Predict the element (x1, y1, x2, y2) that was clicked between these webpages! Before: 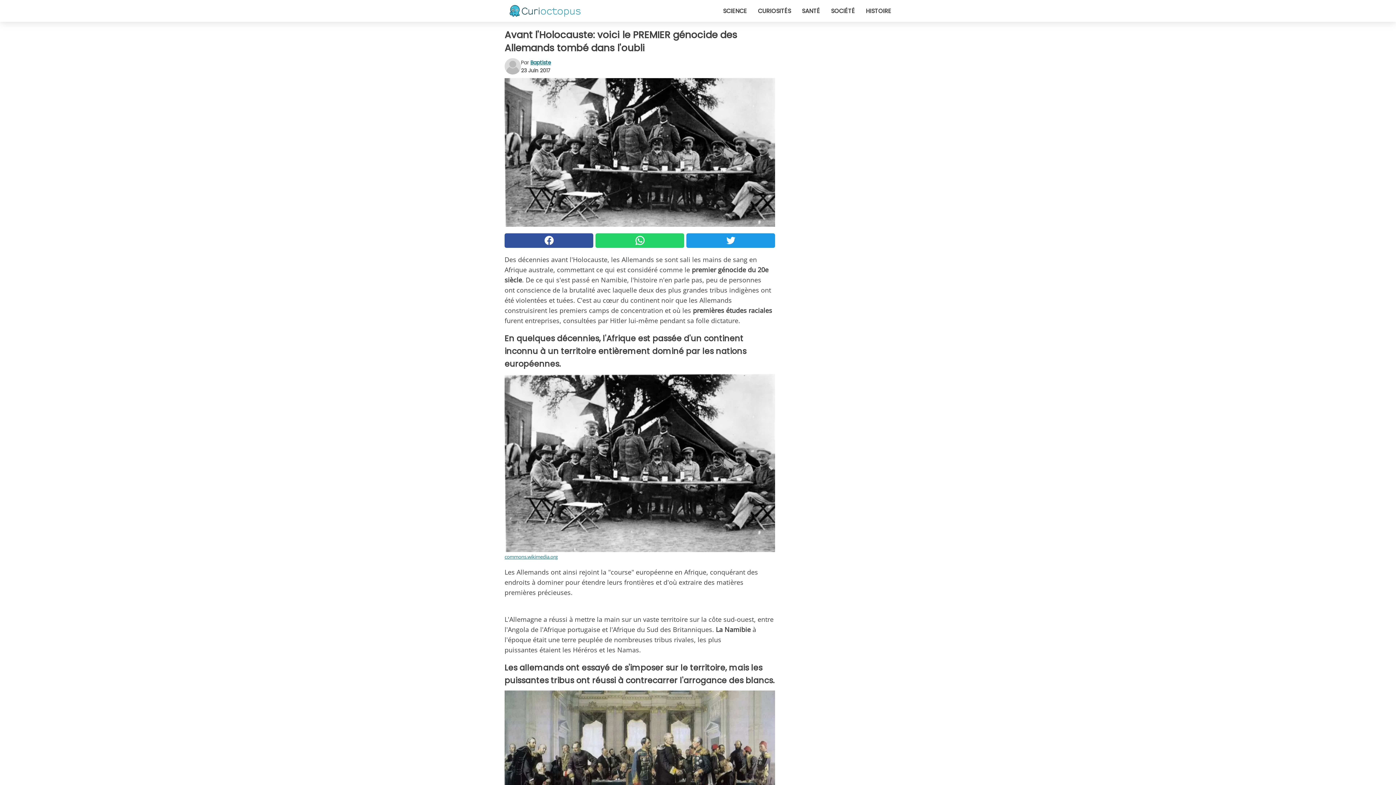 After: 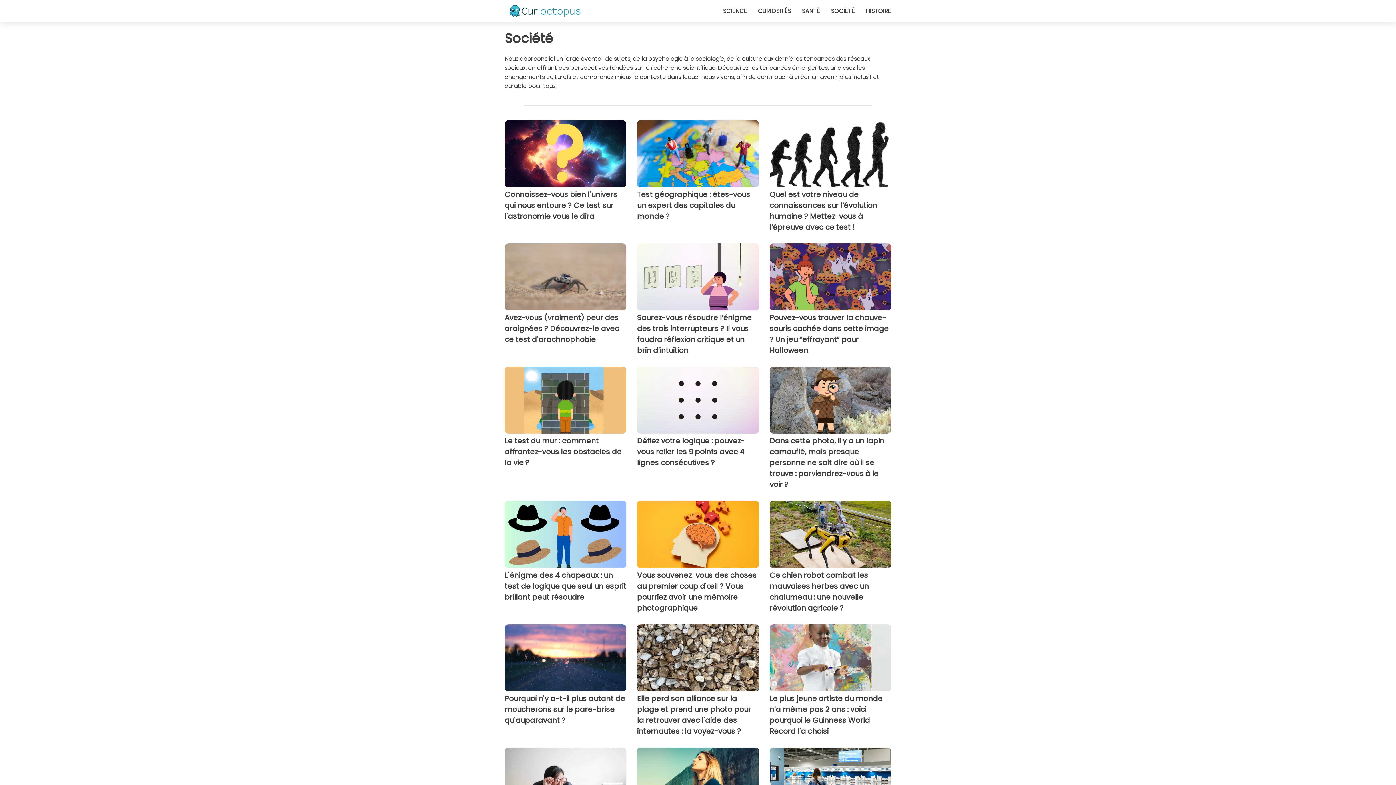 Action: bbox: (831, 6, 855, 15) label: SOCIÉTÉ